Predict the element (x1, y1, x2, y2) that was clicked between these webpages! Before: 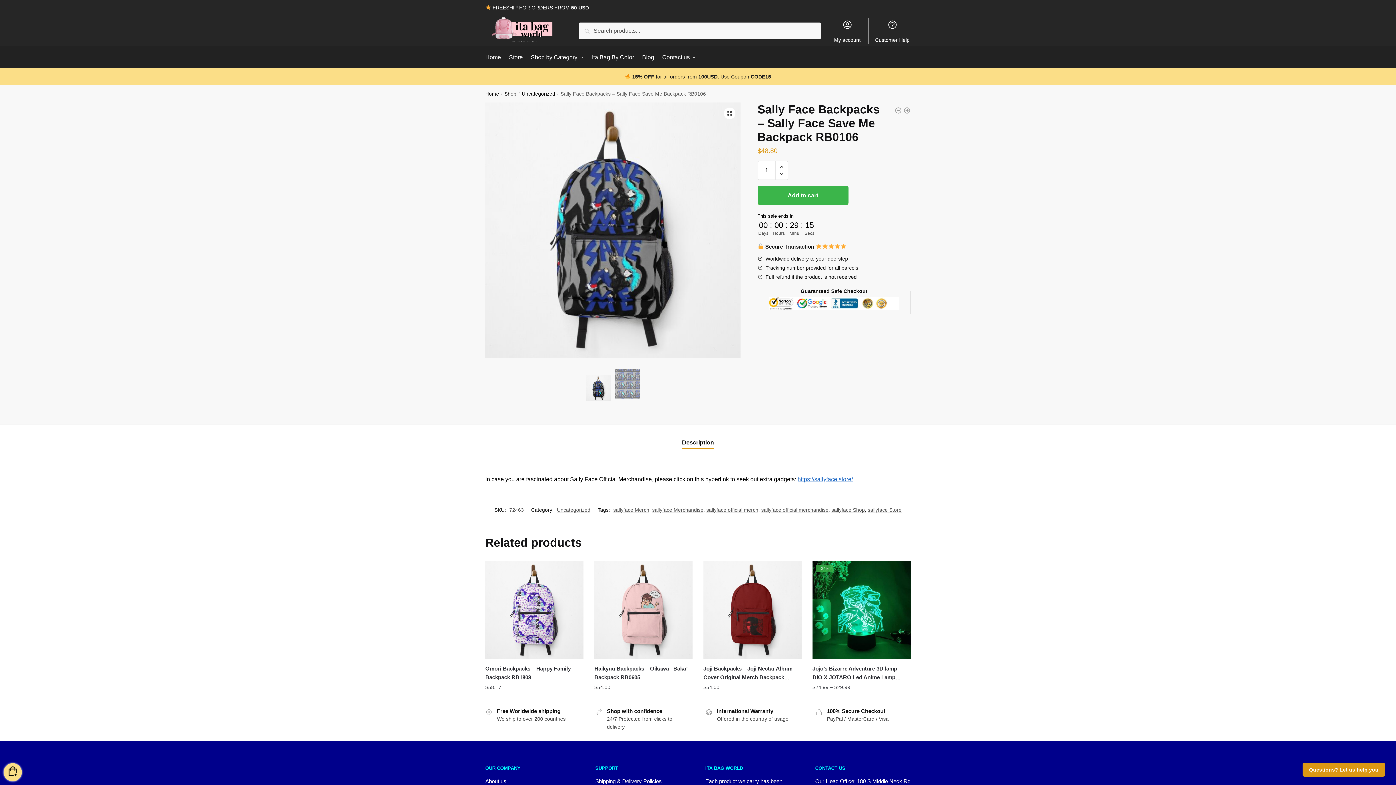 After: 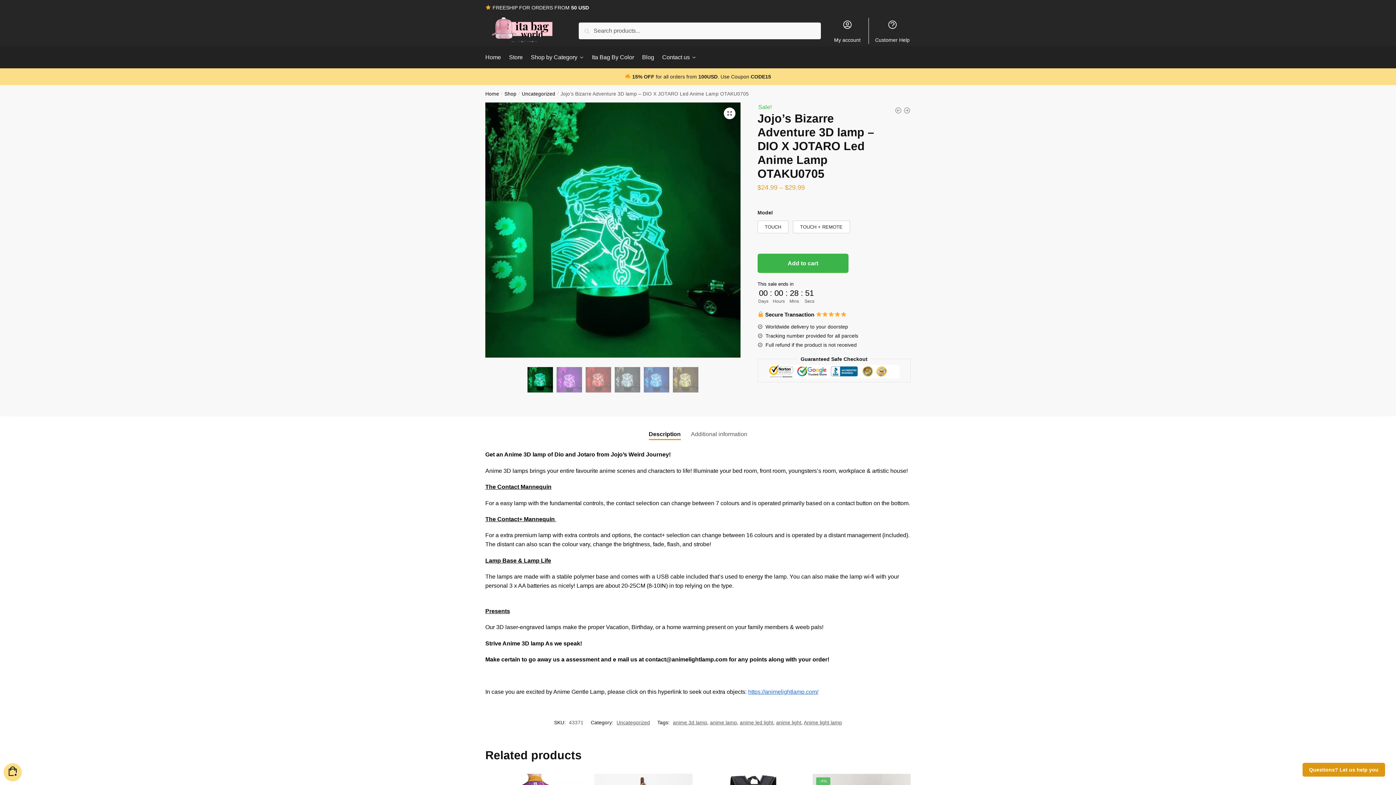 Action: label: Jojo’s Bizarre Adventure 3D lamp – DIO X JOTARO Led Anime Lamp OTAKU0705 bbox: (812, 664, 910, 682)